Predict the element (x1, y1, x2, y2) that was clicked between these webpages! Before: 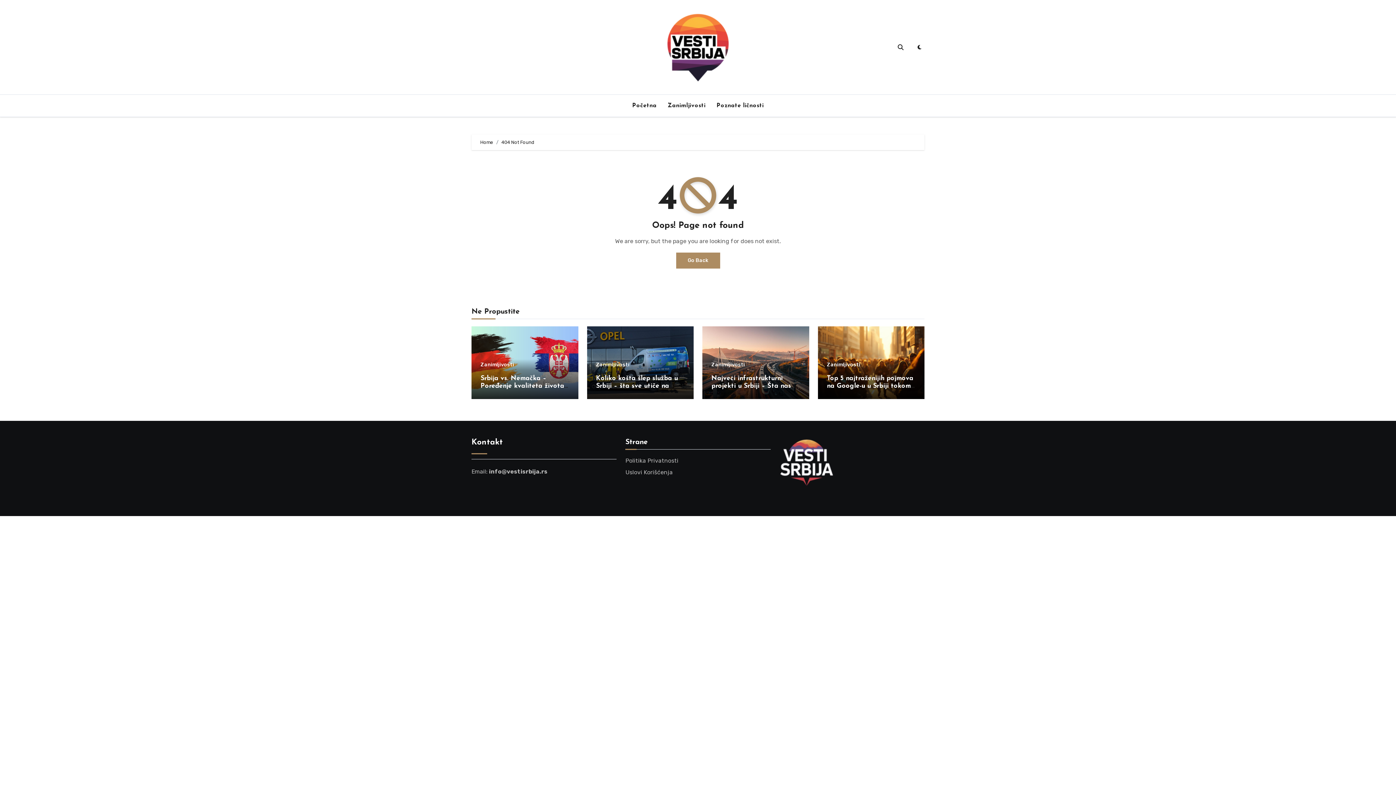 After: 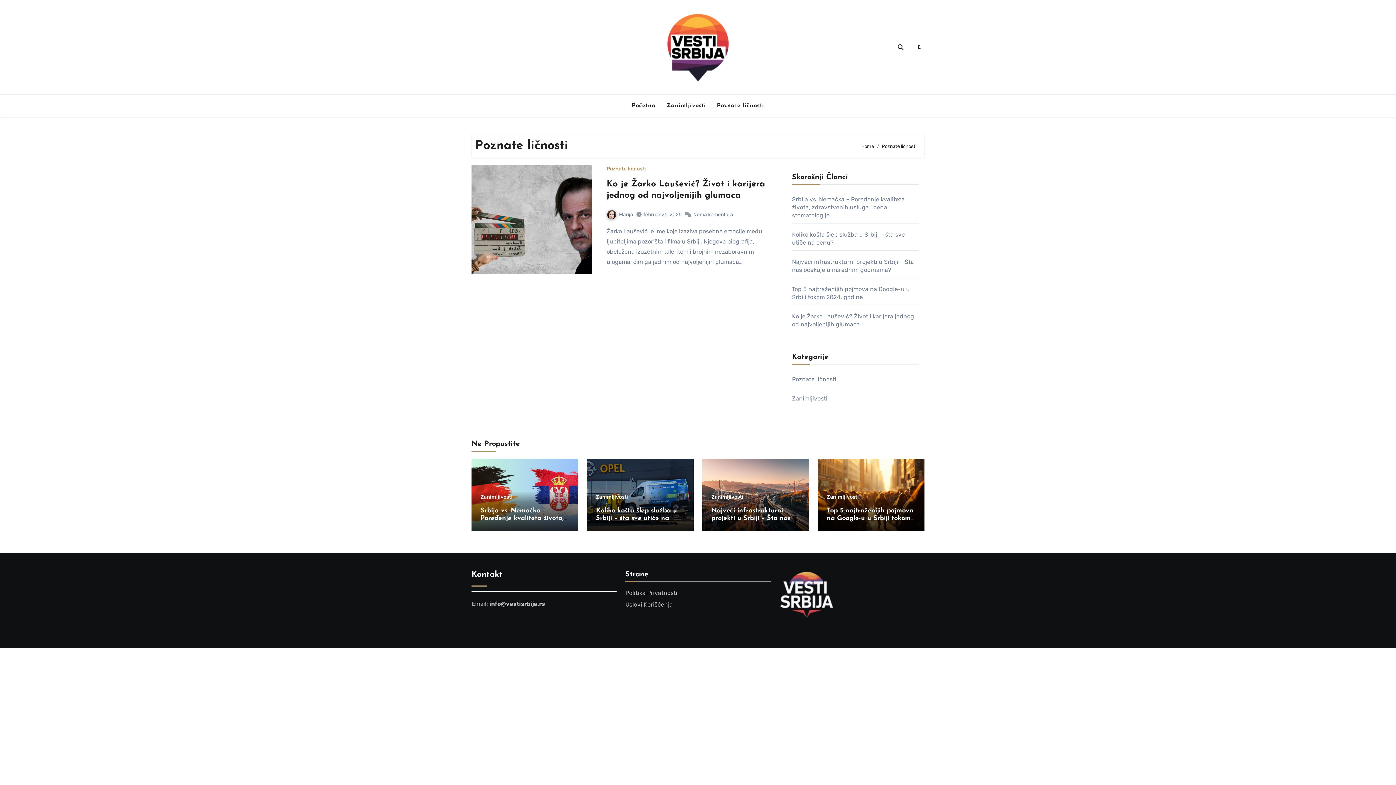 Action: label: Poznate ličnosti bbox: (711, 97, 769, 113)